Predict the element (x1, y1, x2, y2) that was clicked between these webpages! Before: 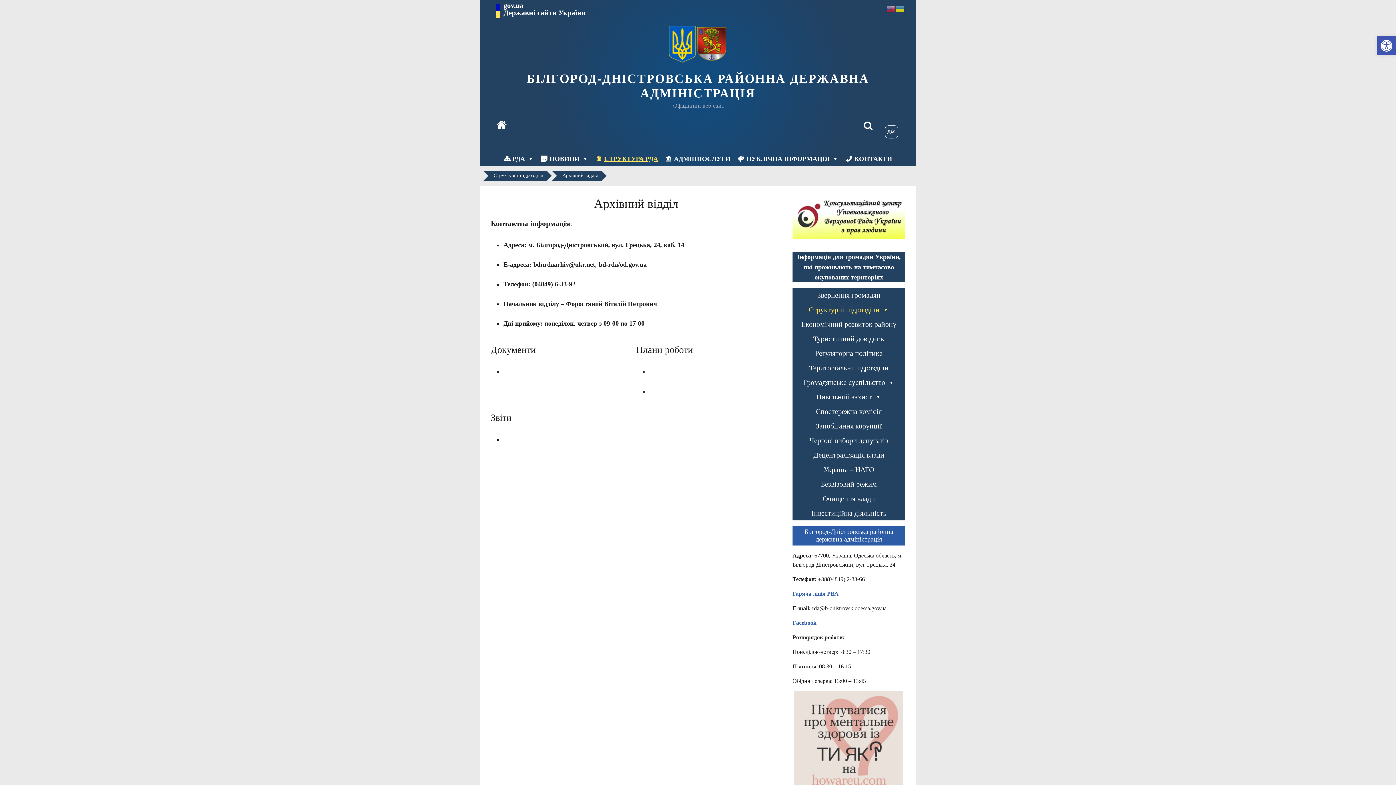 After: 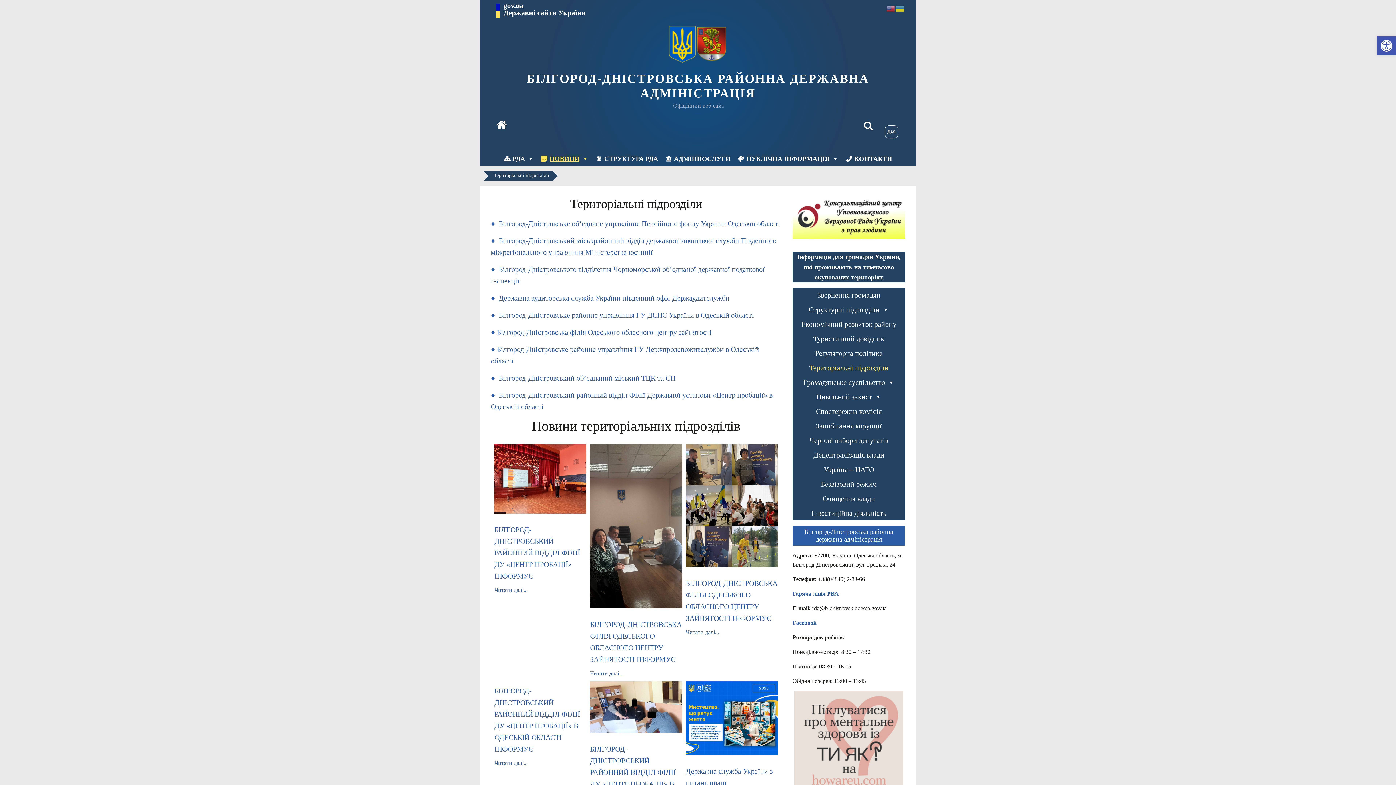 Action: bbox: (805, 360, 892, 375) label: Територіальні підрозділи